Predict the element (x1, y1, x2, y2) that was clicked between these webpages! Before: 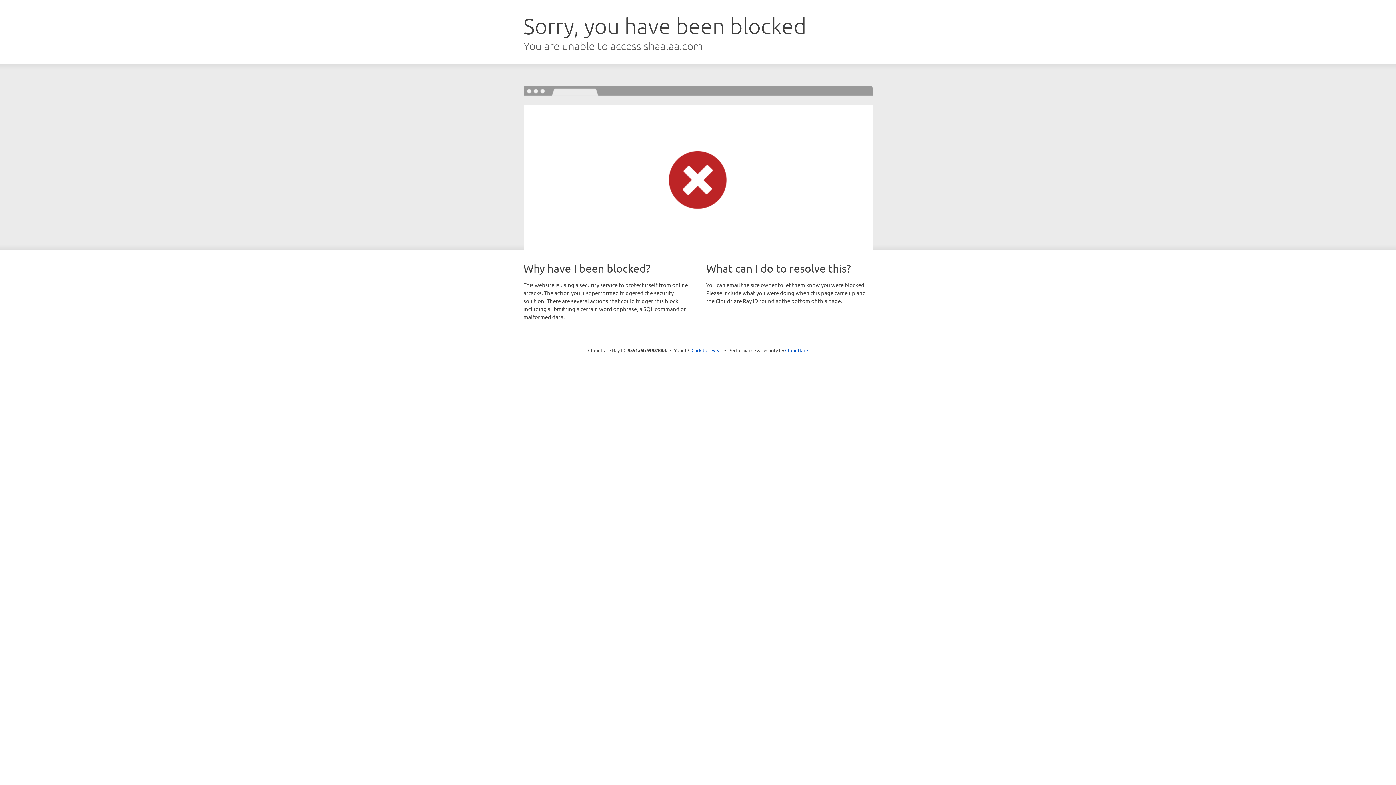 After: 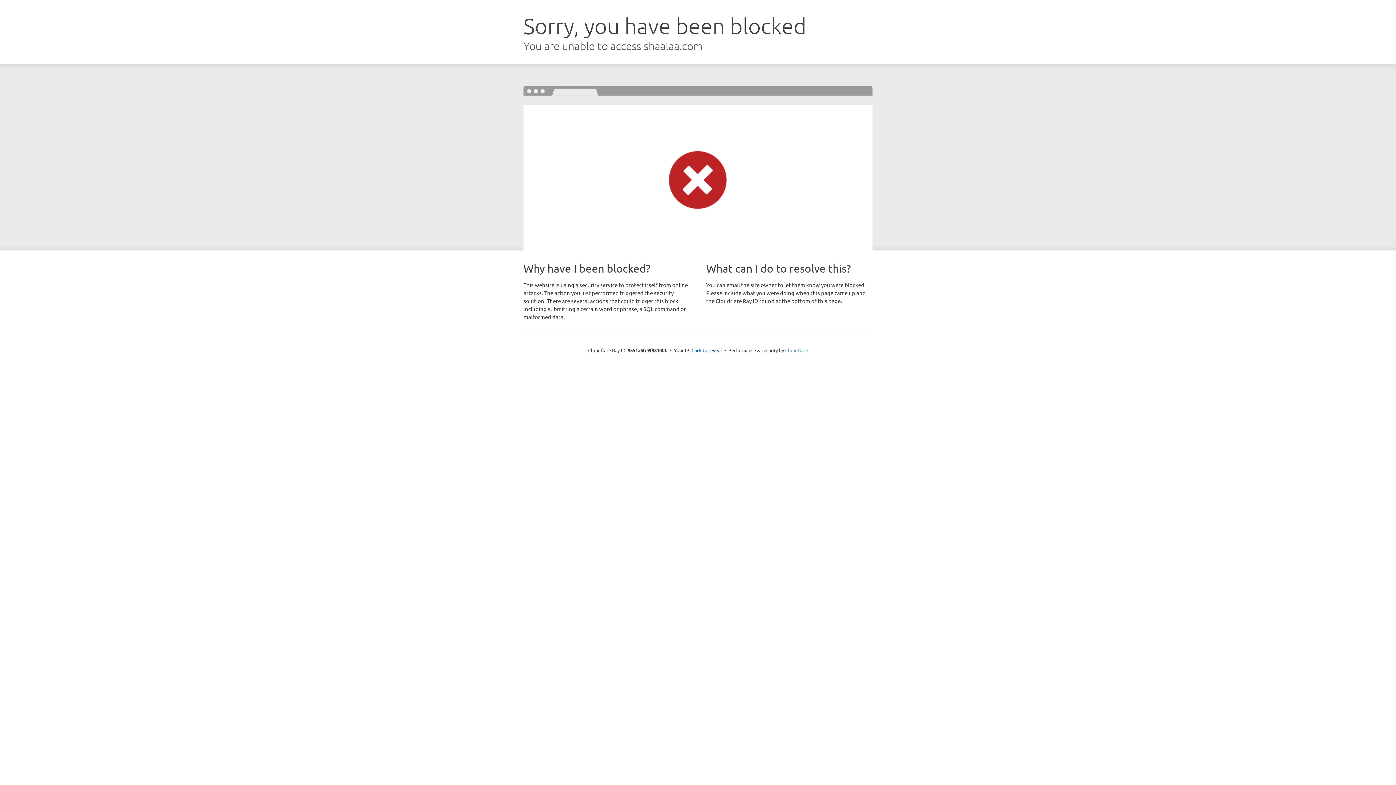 Action: bbox: (785, 347, 808, 353) label: Cloudflare